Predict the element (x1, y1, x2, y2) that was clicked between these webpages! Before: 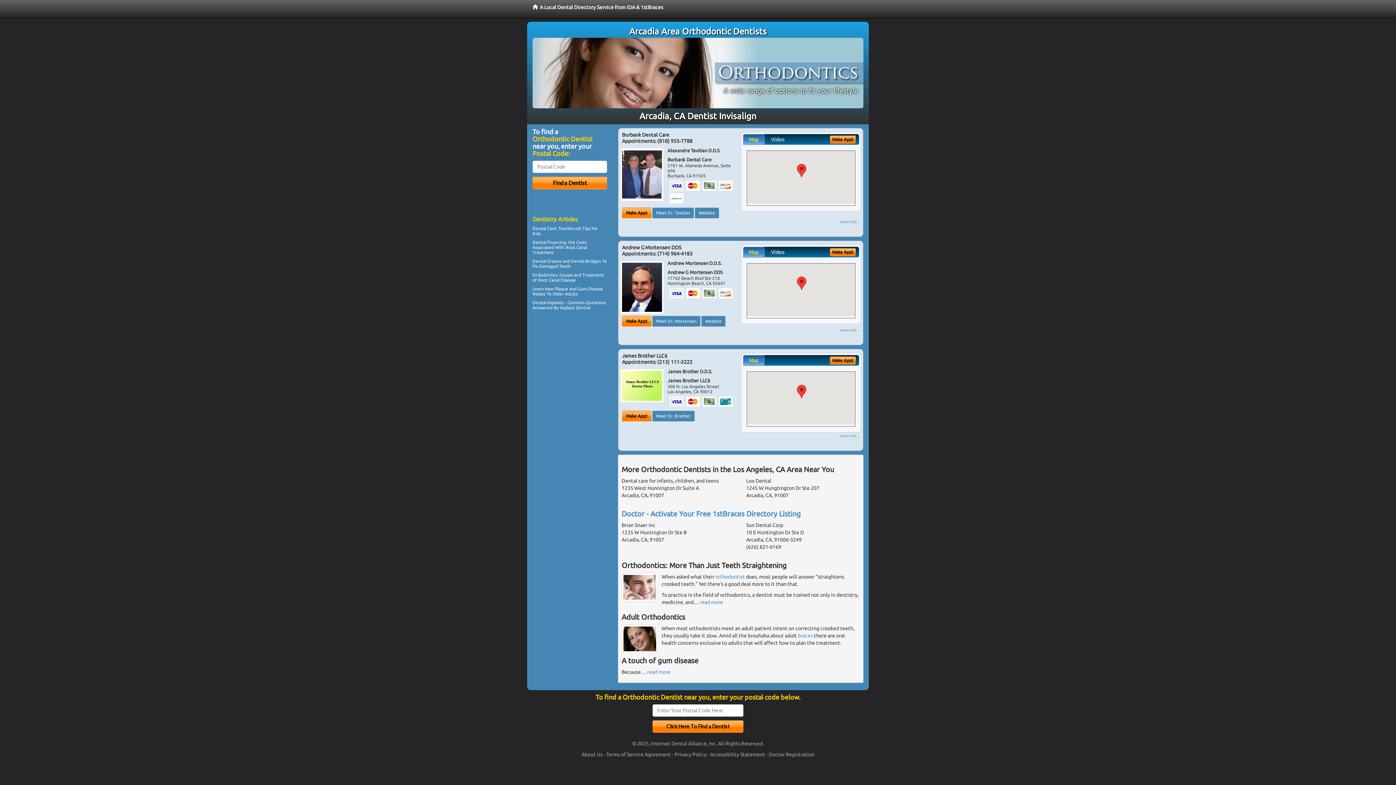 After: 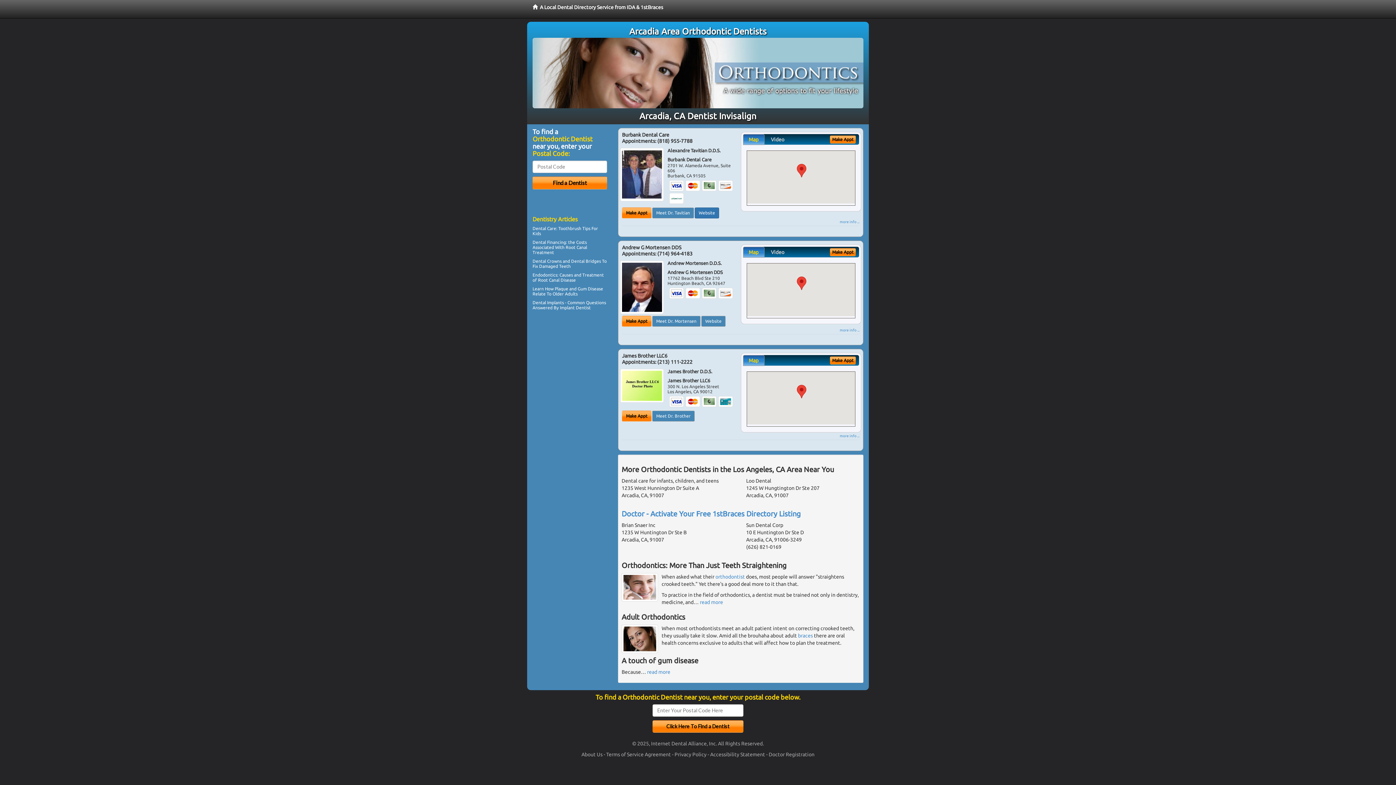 Action: label: Website bbox: (694, 207, 719, 218)